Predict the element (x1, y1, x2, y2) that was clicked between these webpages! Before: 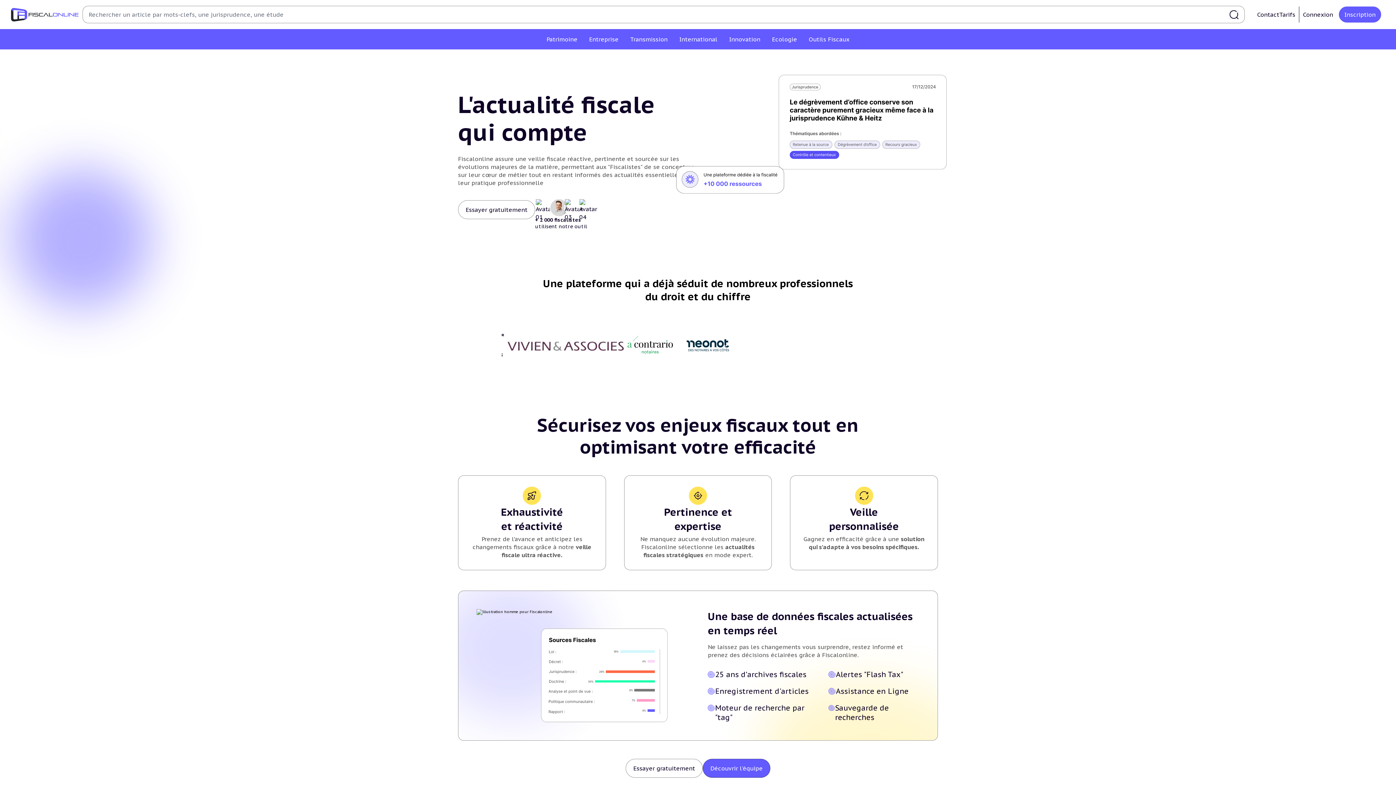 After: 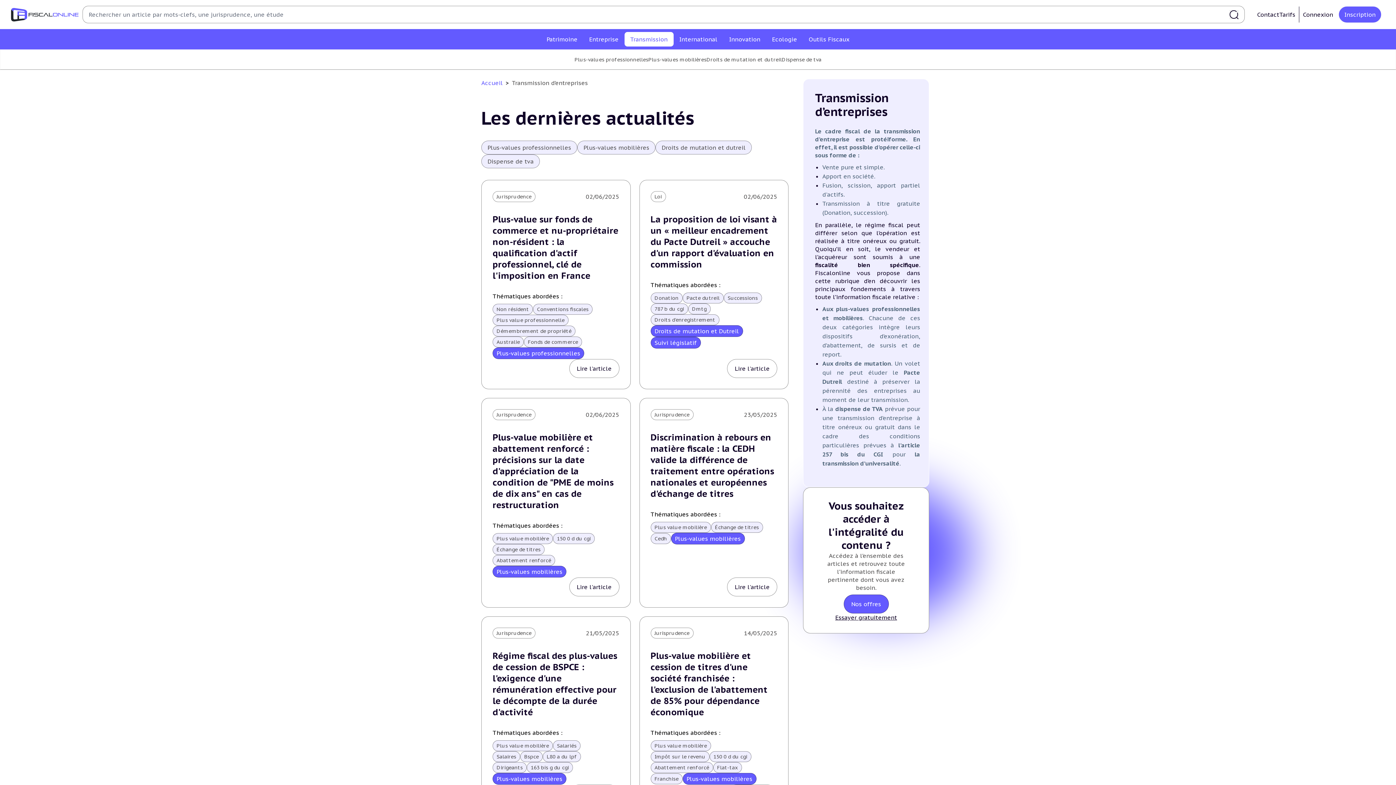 Action: label: Transmission bbox: (624, 31, 673, 46)